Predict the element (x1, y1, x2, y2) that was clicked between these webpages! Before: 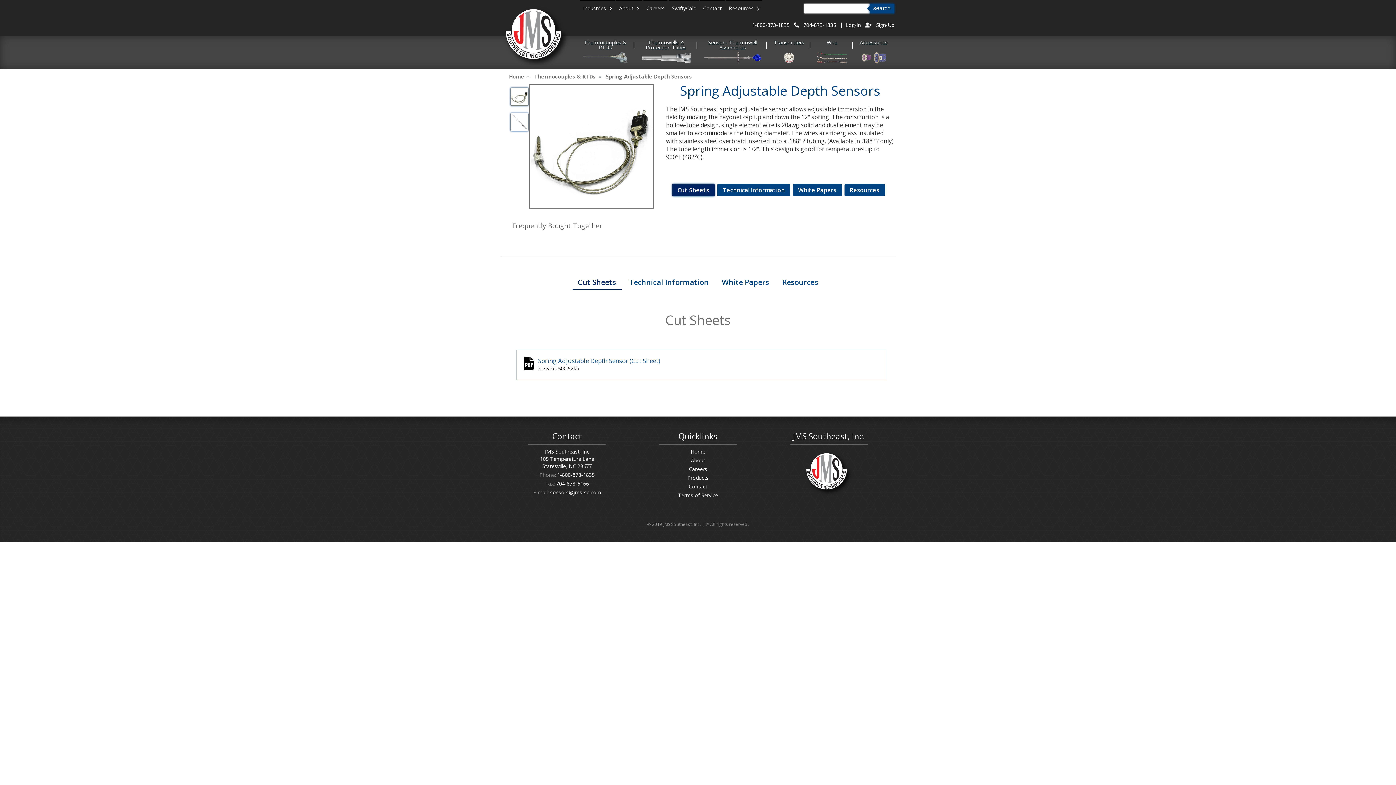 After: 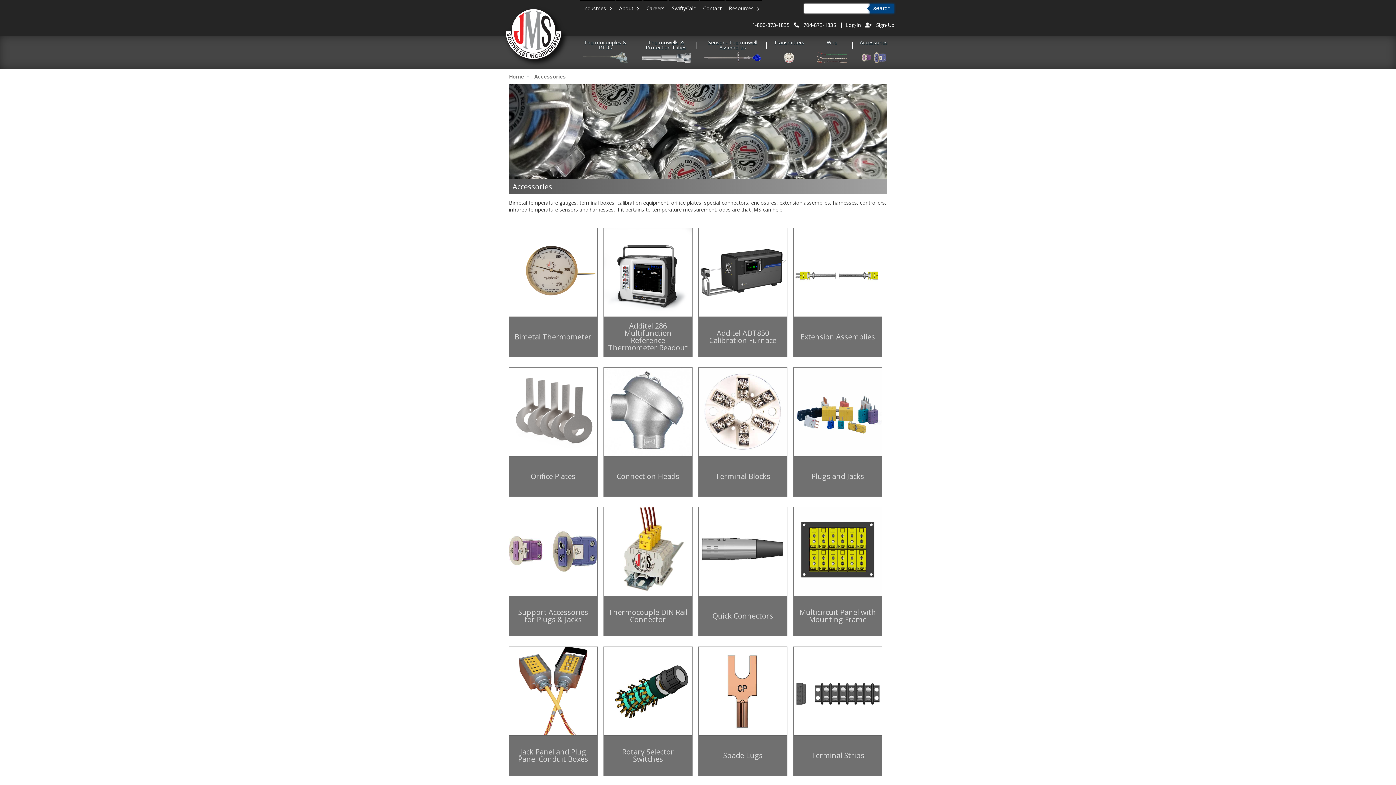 Action: bbox: (860, 40, 888, 52) label: Accessories